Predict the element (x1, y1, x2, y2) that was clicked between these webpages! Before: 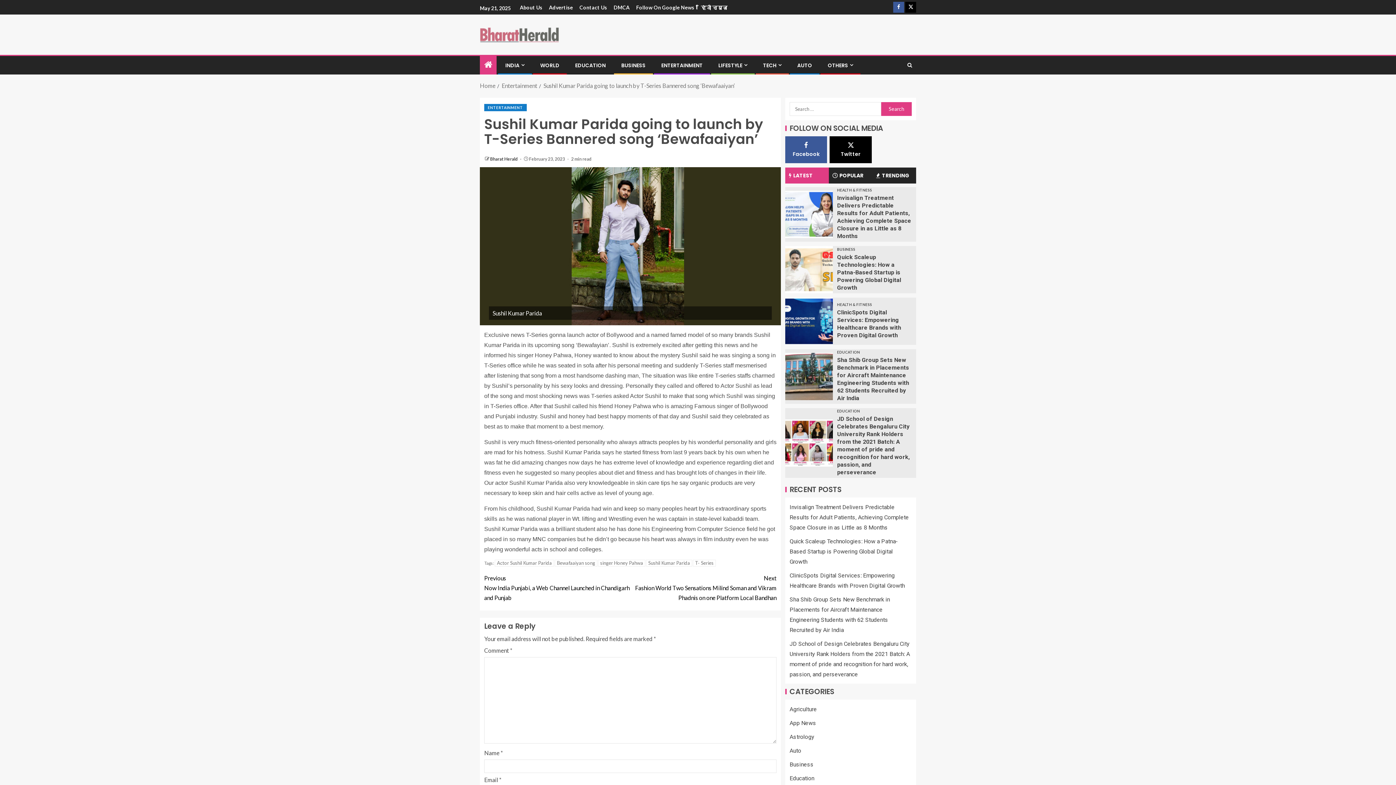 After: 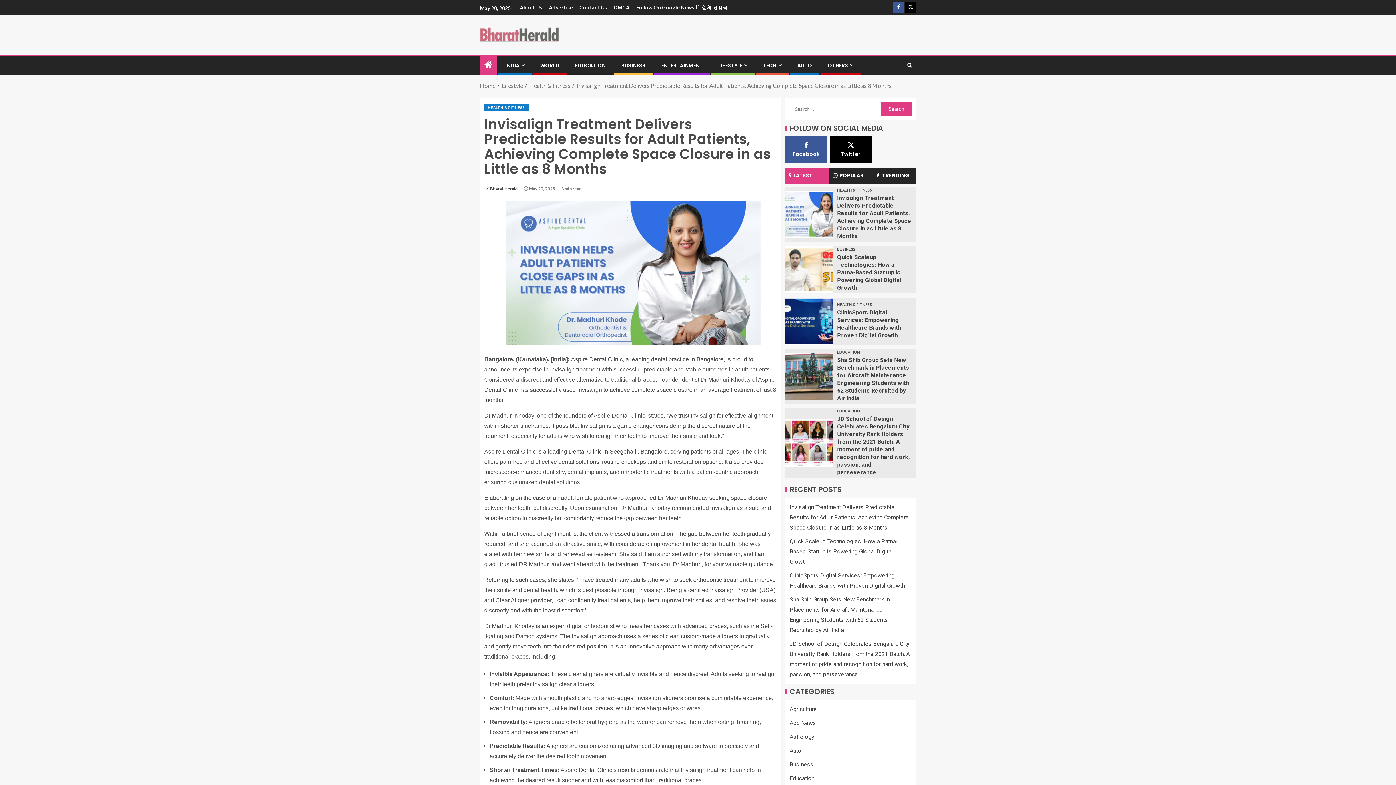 Action: bbox: (785, 190, 833, 238)